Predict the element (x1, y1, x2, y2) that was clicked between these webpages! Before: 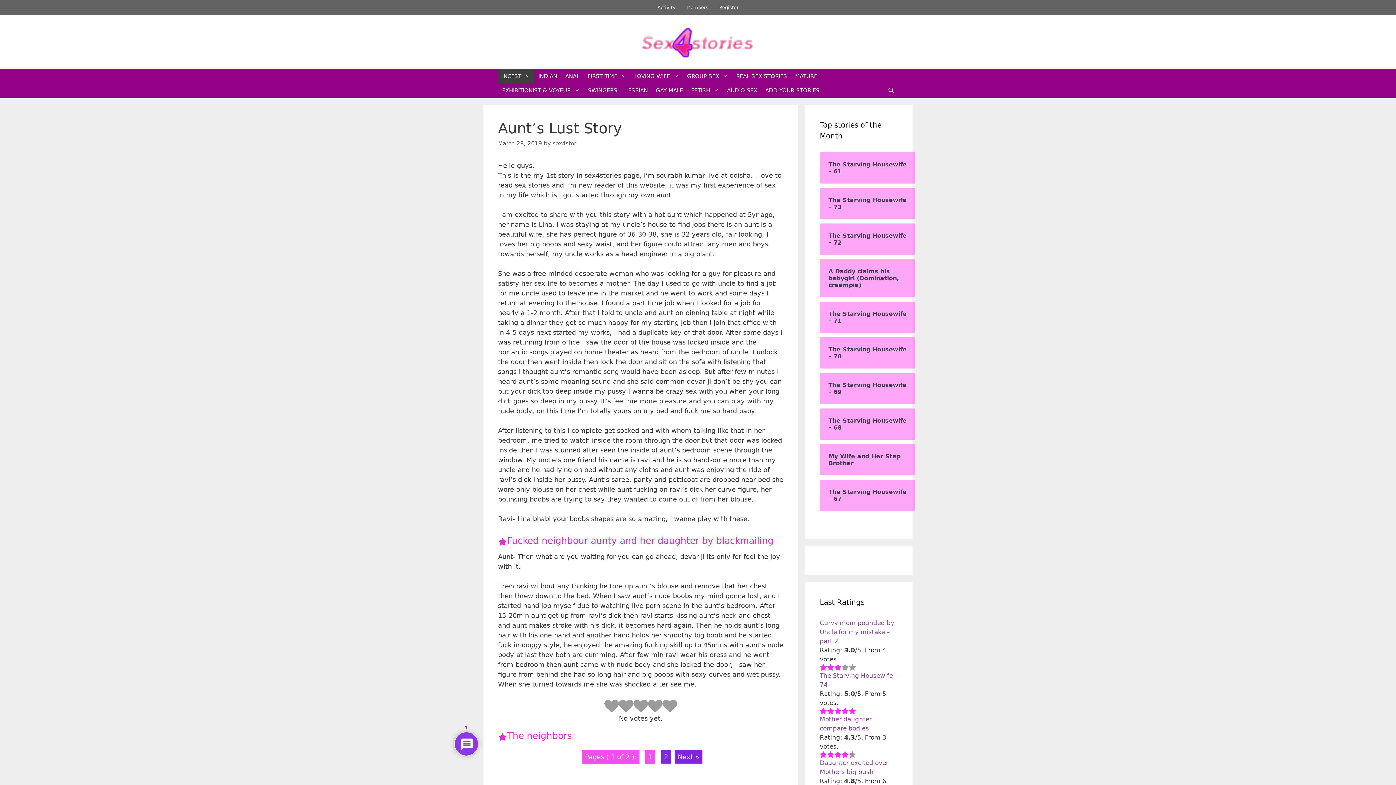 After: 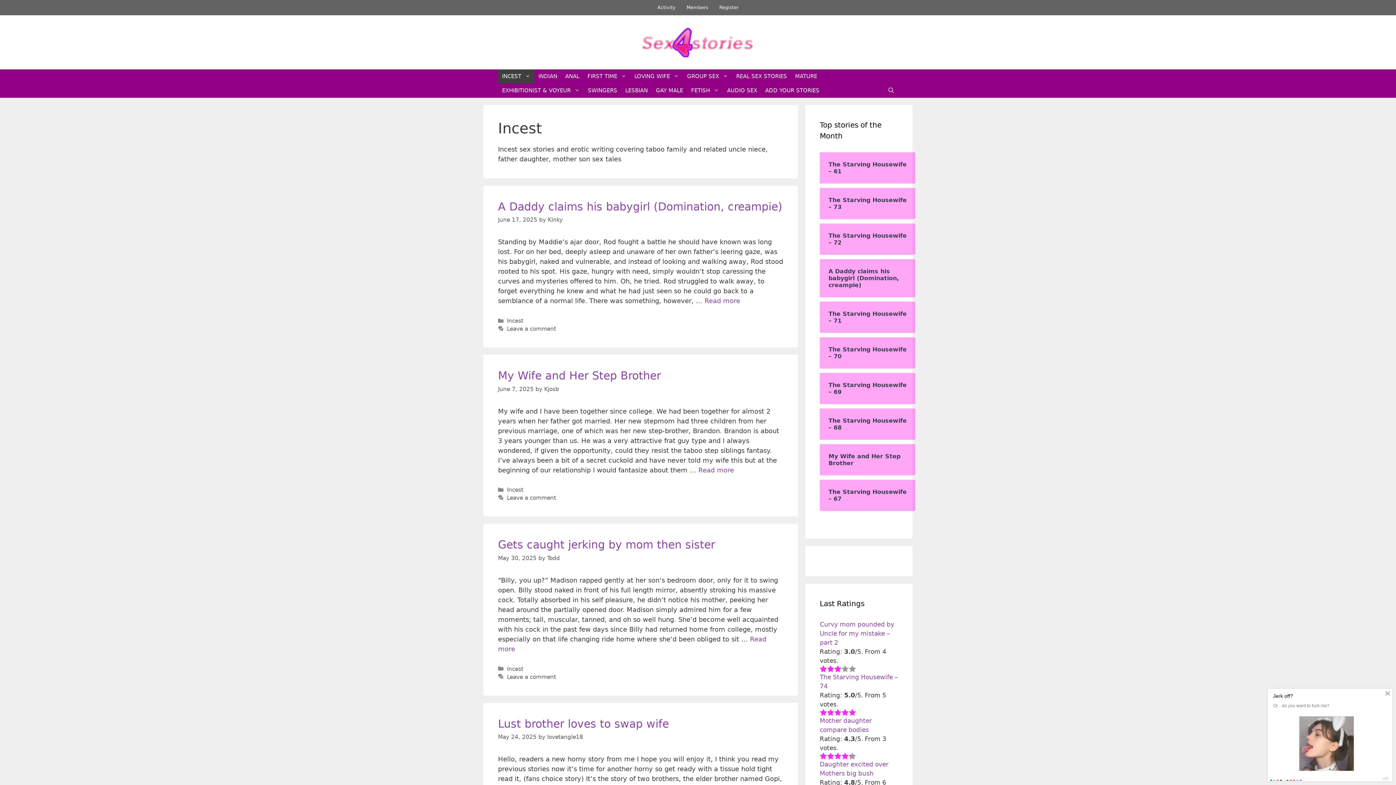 Action: bbox: (498, 69, 534, 83) label: INCEST